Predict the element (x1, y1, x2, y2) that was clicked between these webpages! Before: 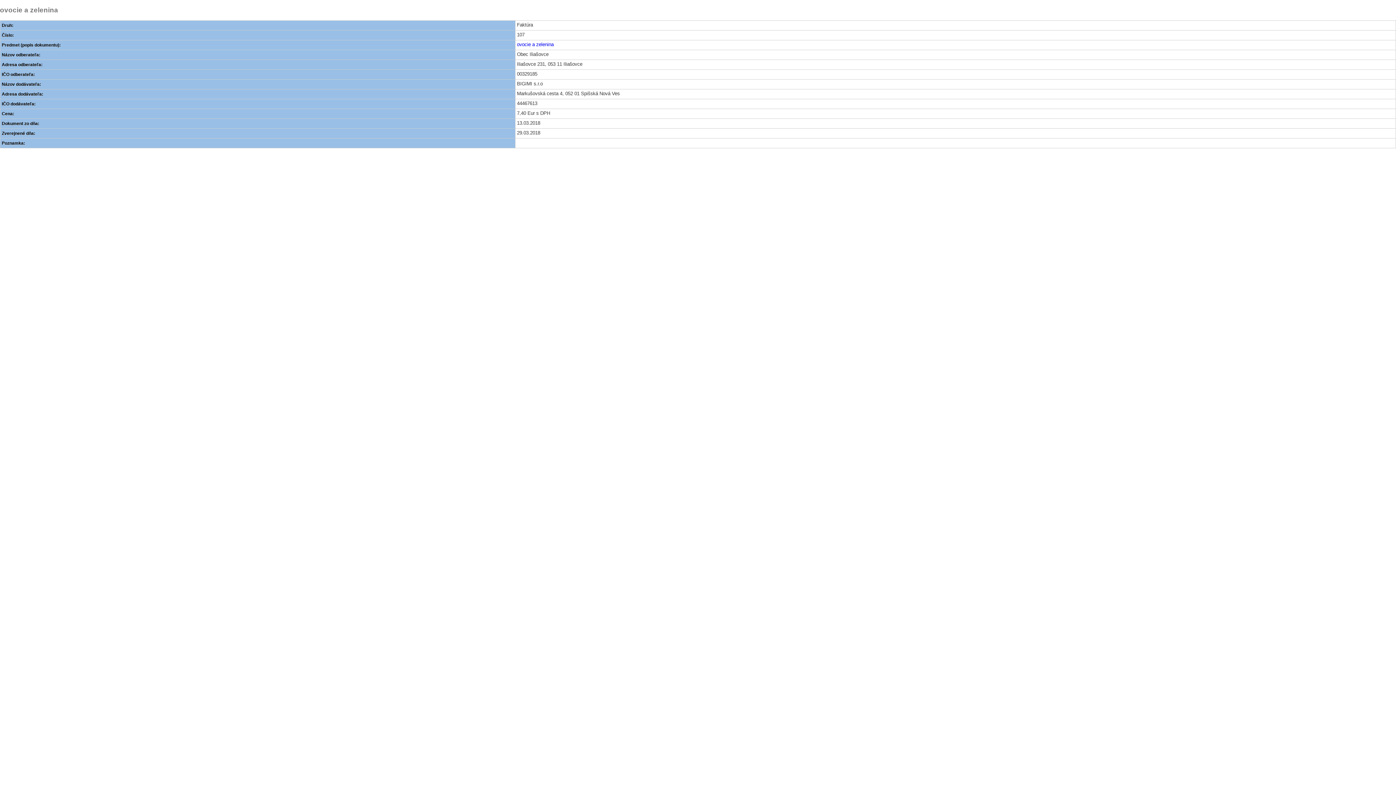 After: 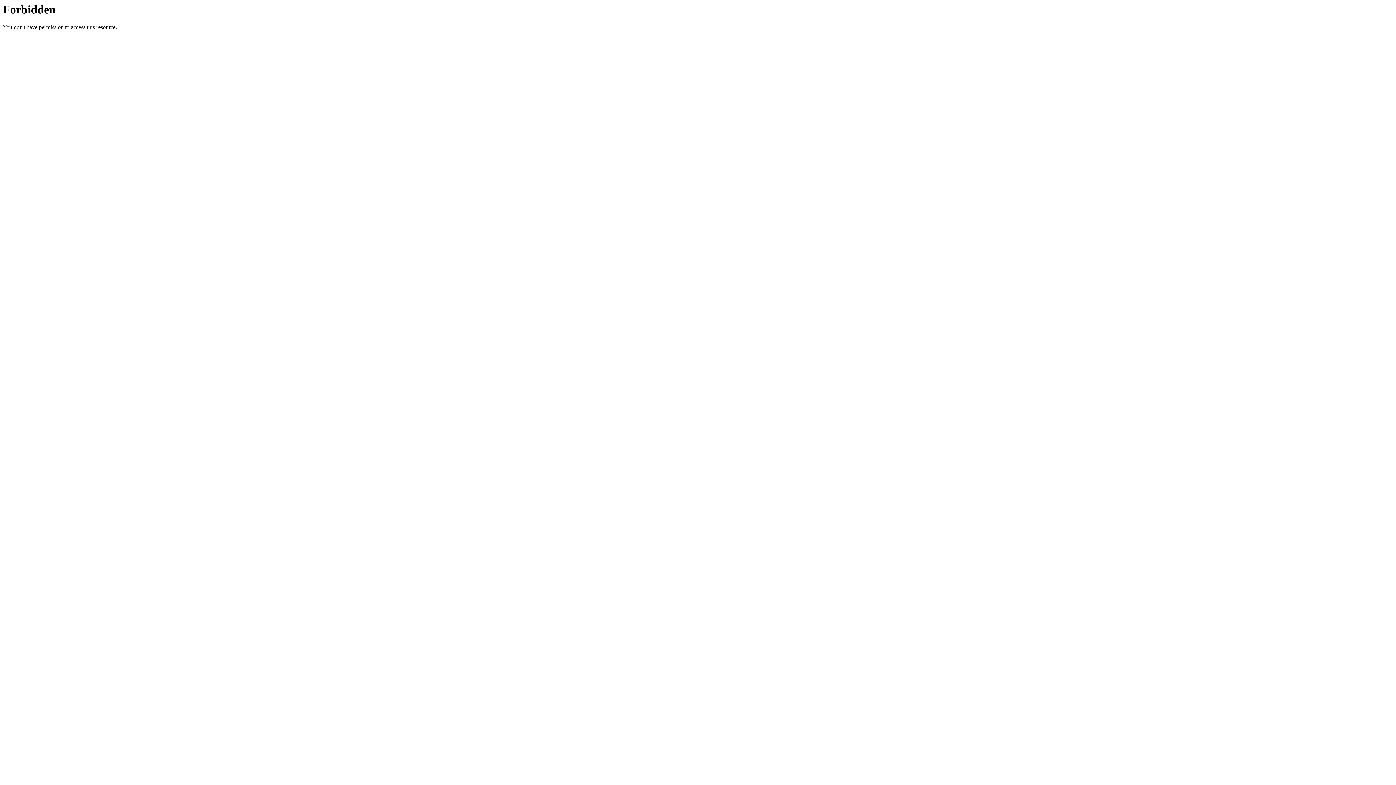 Action: bbox: (517, 41, 553, 47) label: ovocie a zelenina